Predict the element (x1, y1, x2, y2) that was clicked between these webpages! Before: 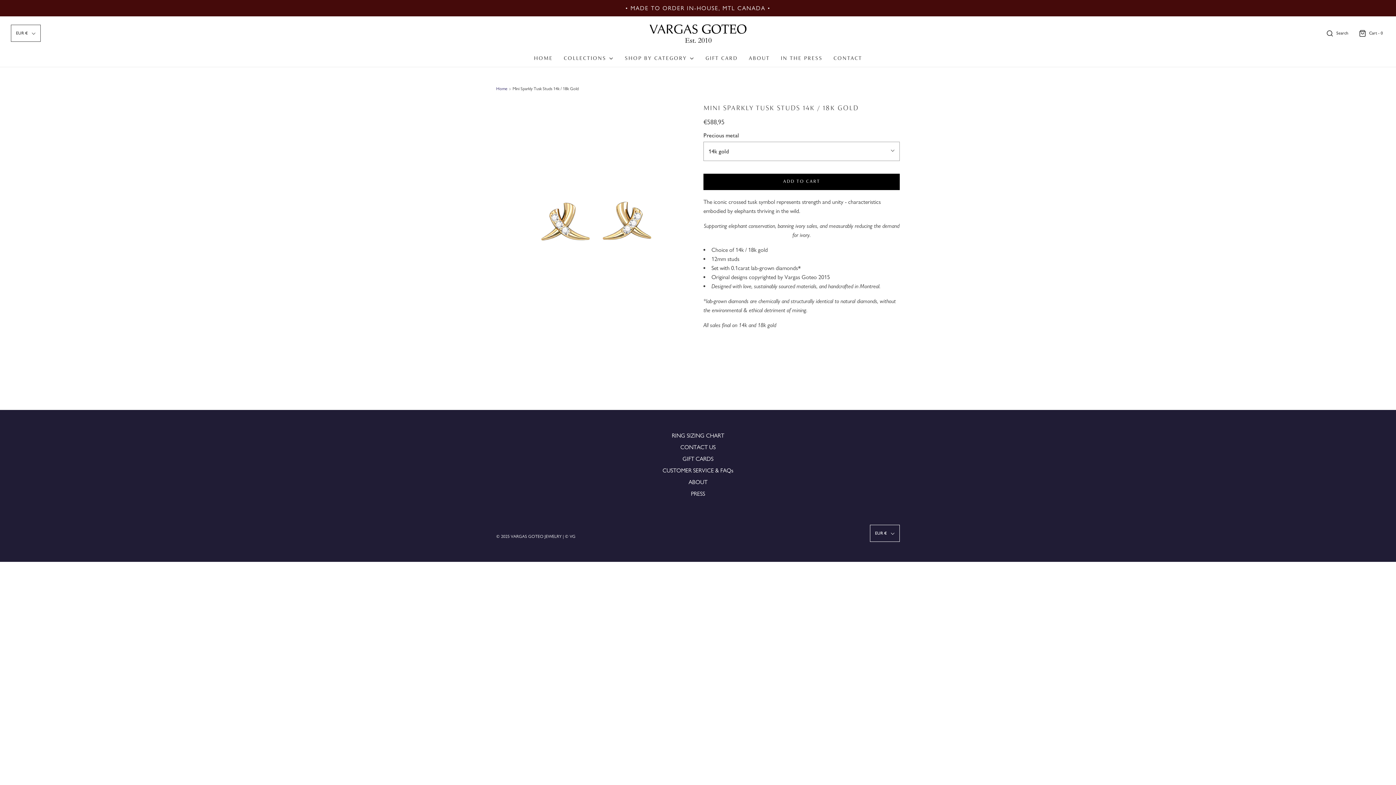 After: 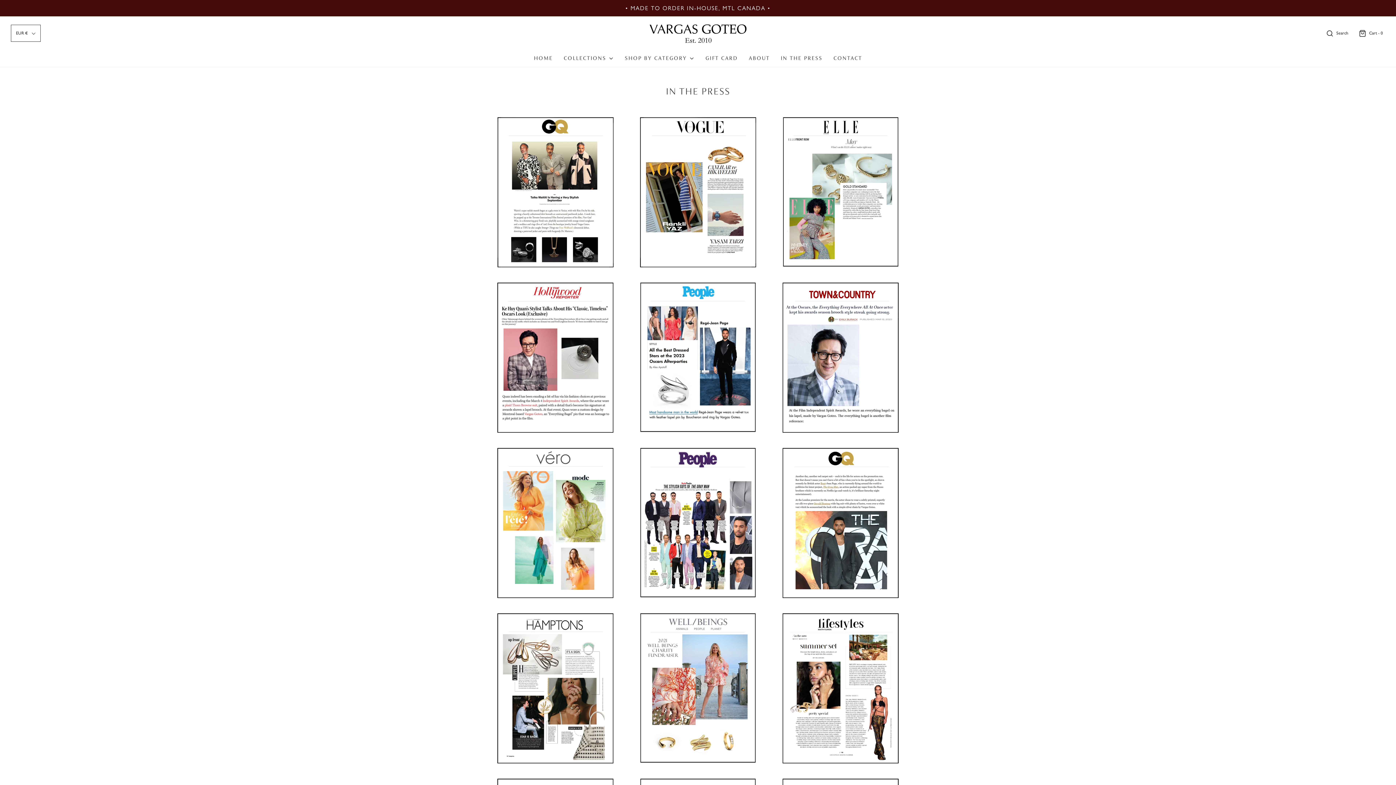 Action: bbox: (780, 50, 822, 66) label: IN THE PRESS